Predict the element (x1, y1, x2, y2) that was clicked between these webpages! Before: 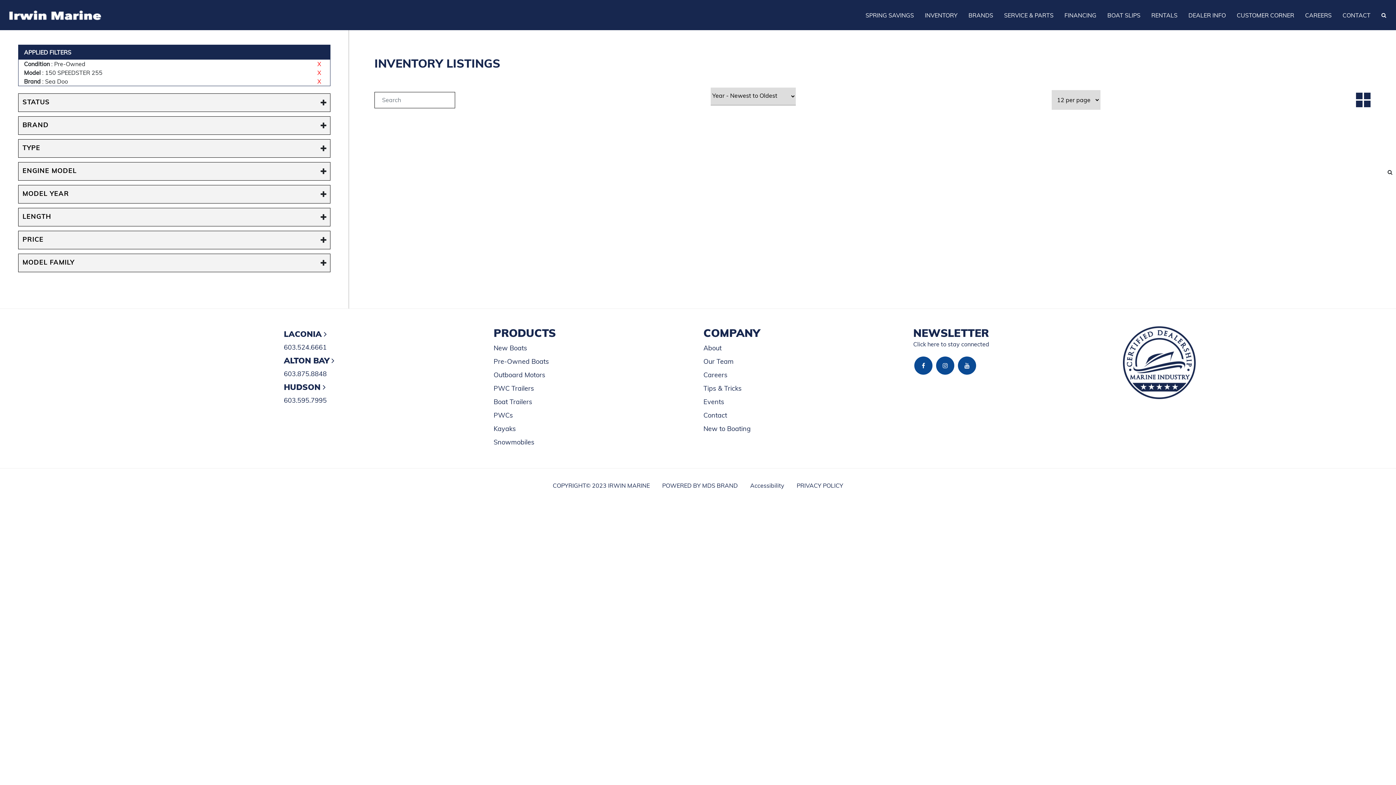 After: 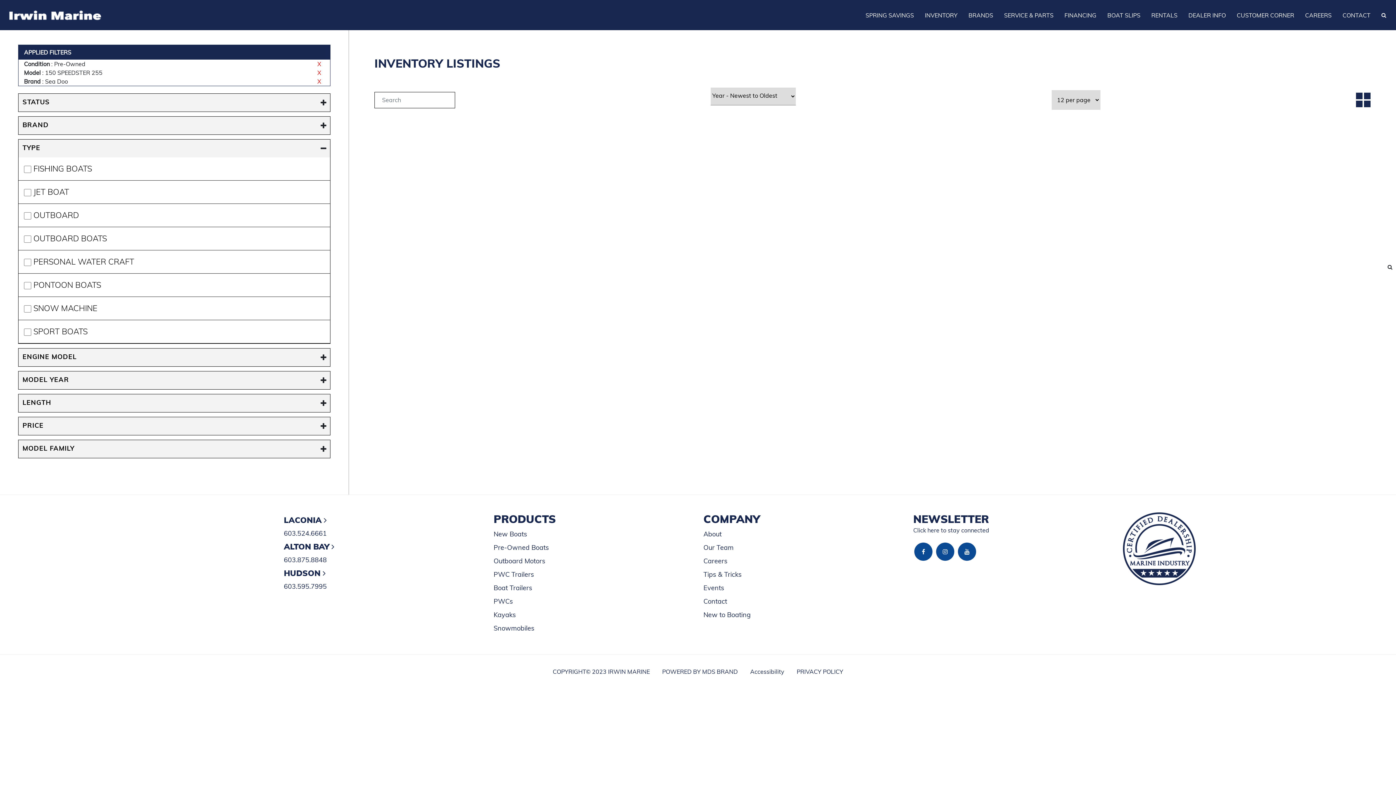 Action: bbox: (18, 139, 44, 157) label: TYPE